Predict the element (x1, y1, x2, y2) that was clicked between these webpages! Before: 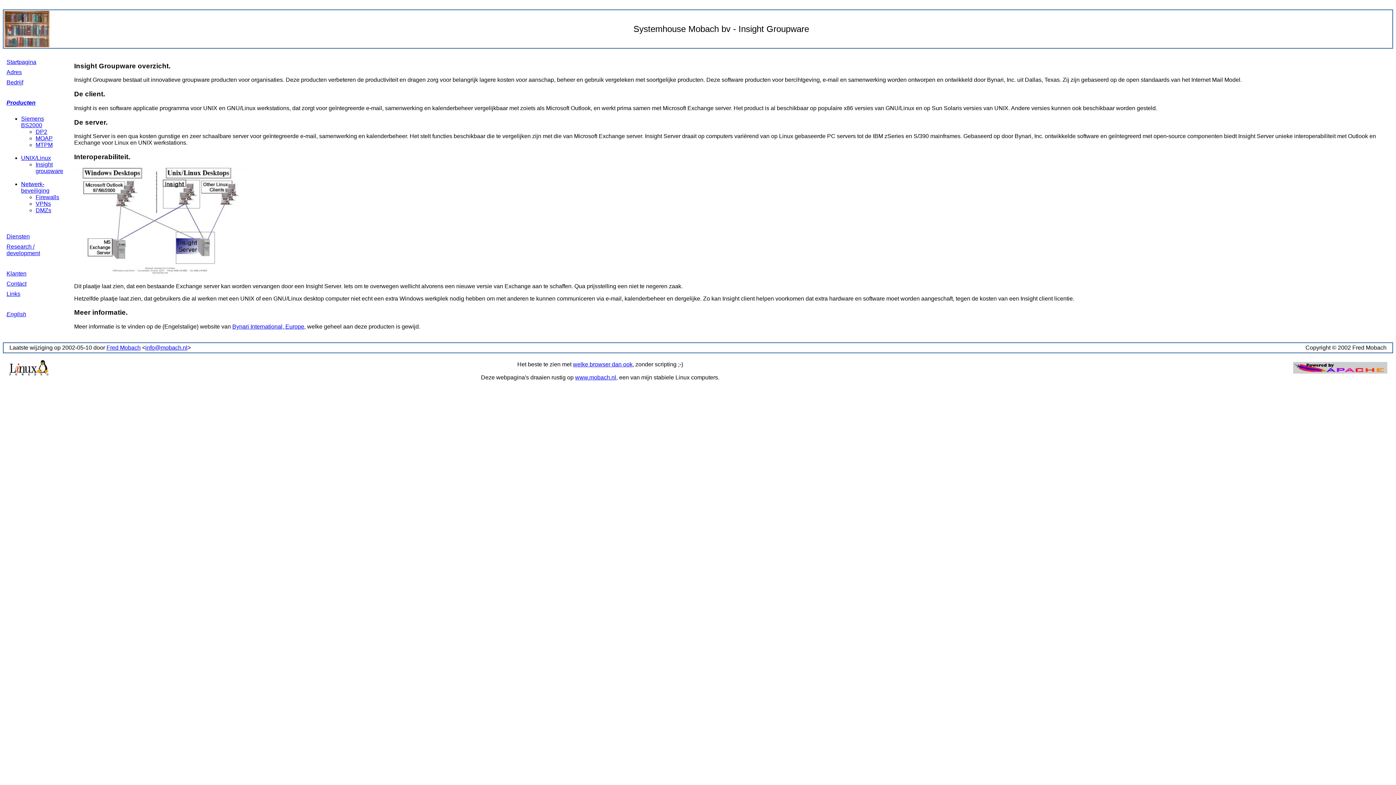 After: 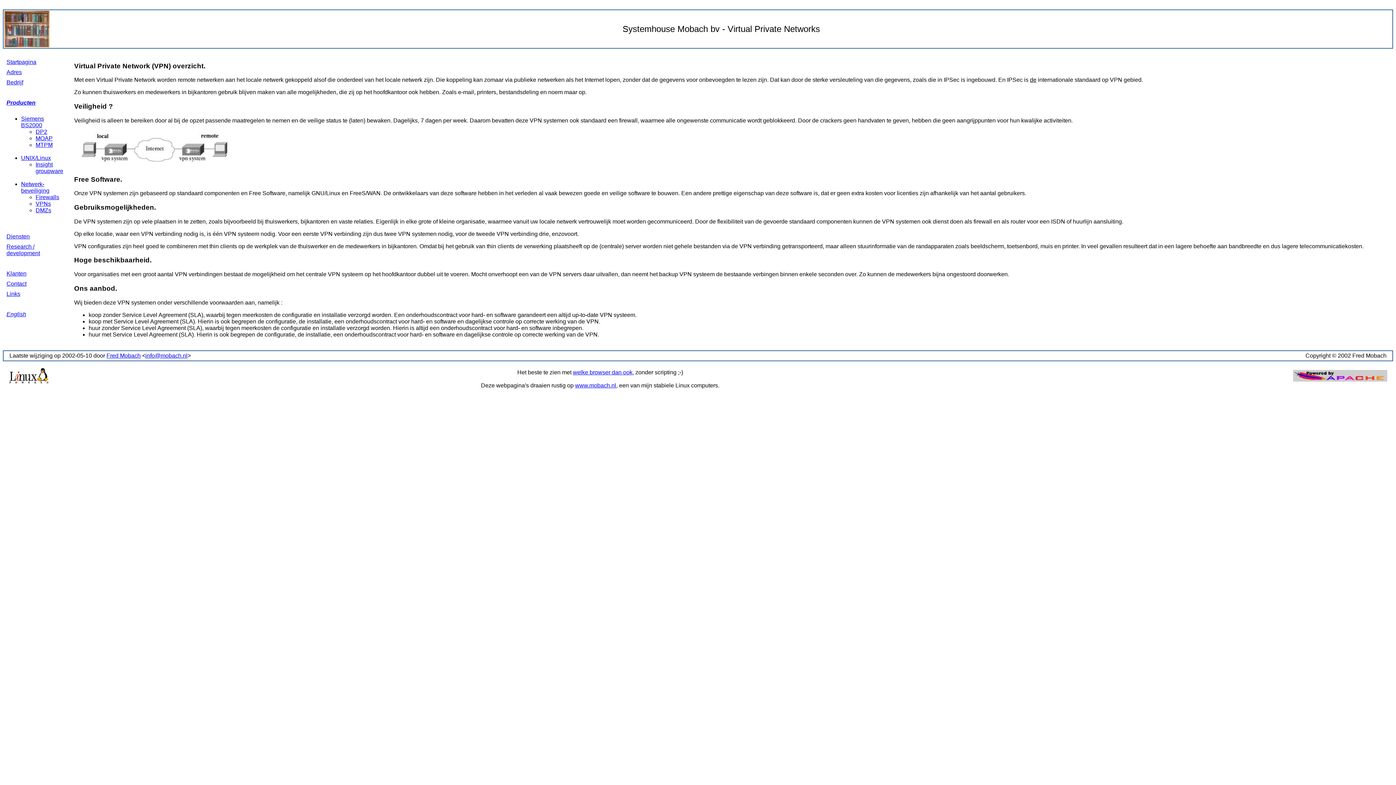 Action: label: VPNs bbox: (35, 200, 50, 206)